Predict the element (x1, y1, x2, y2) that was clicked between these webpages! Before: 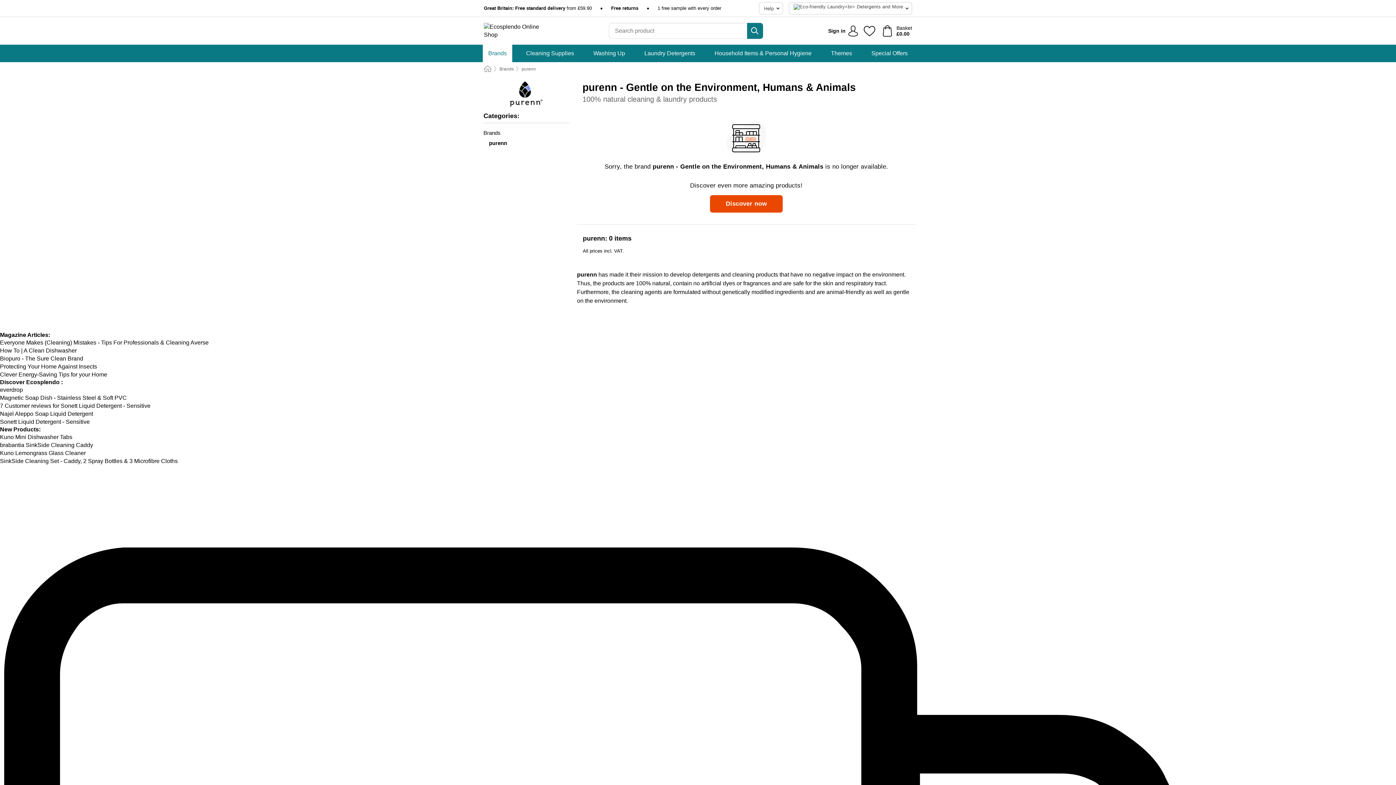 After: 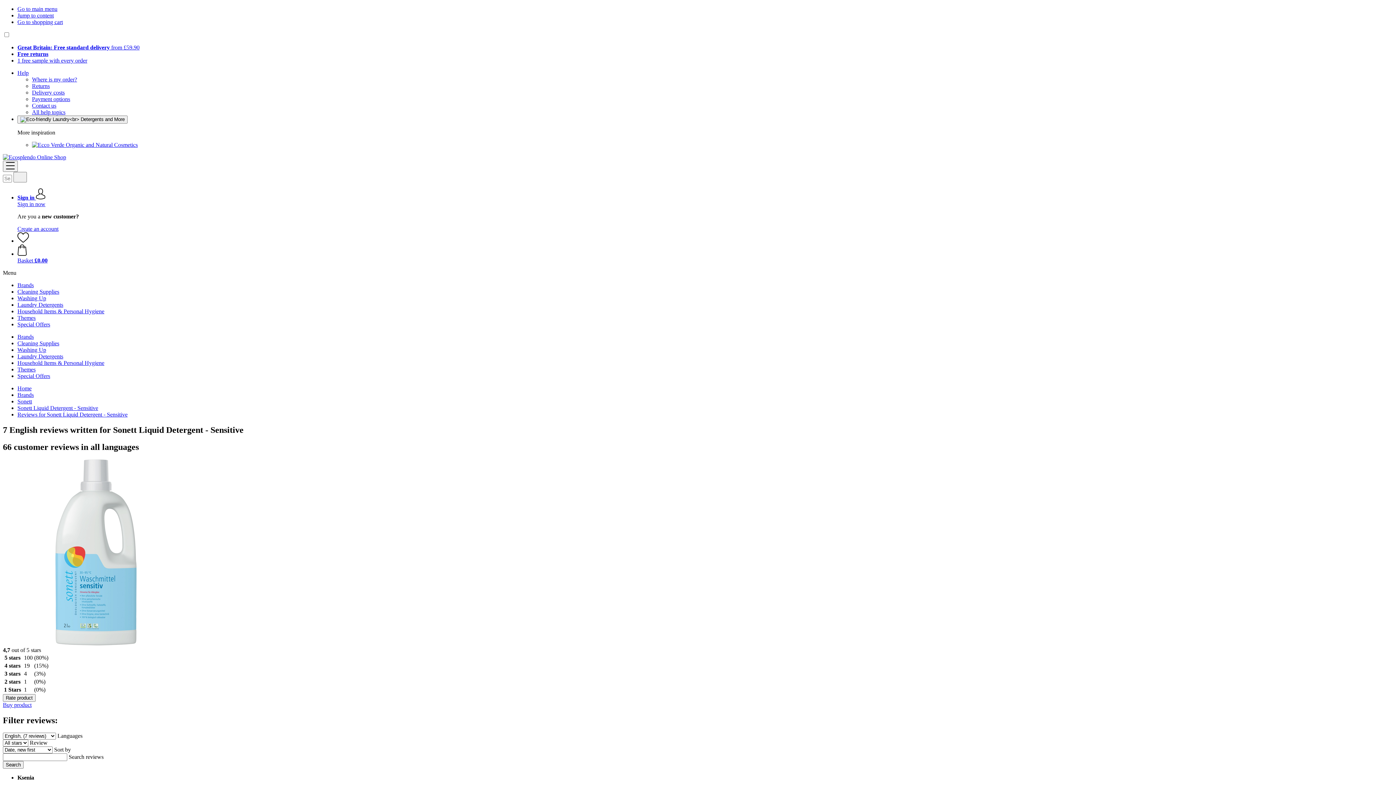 Action: bbox: (0, 402, 150, 408) label: 7 Customer reviews for Sonett Liquid Detergent - Sensitive